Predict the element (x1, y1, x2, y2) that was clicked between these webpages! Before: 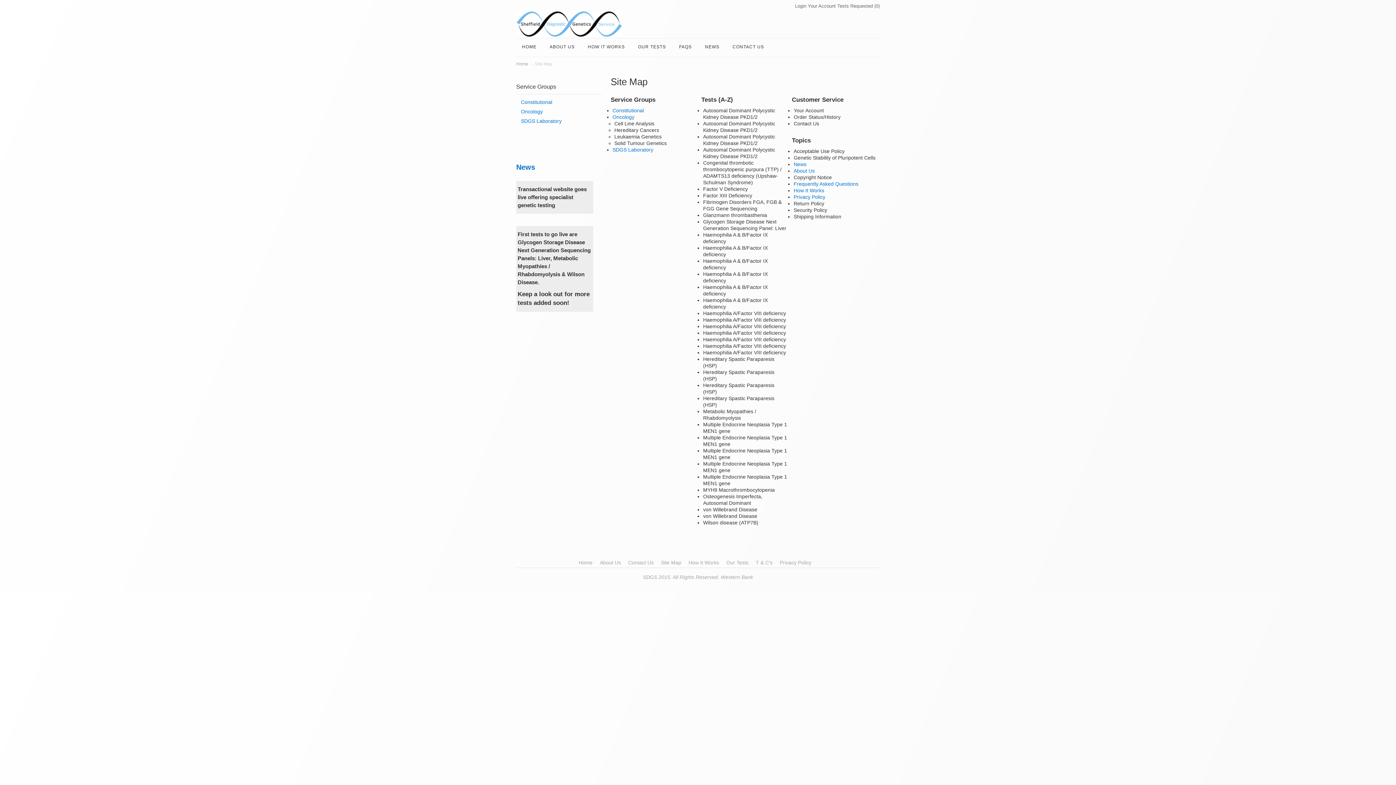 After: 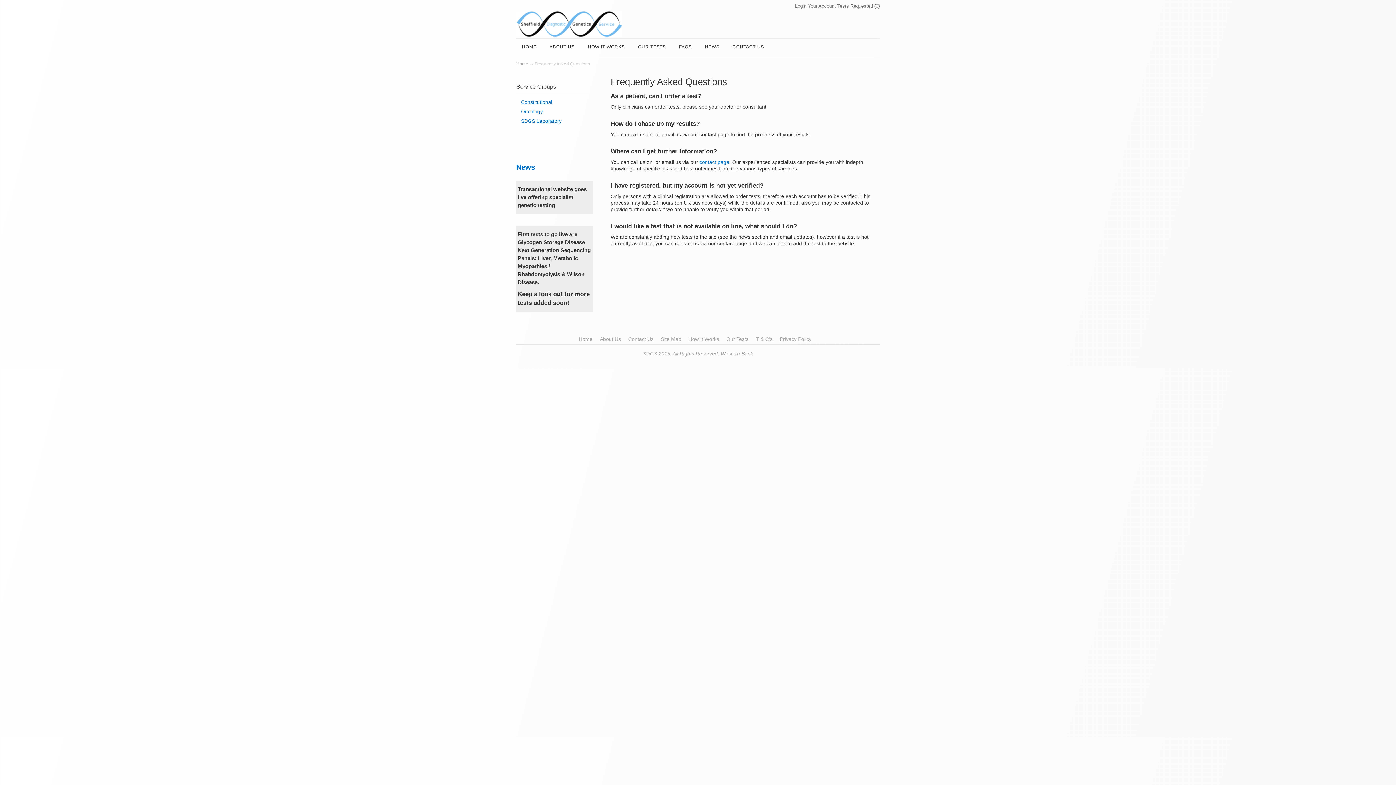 Action: label: FAQS bbox: (673, 38, 697, 55)